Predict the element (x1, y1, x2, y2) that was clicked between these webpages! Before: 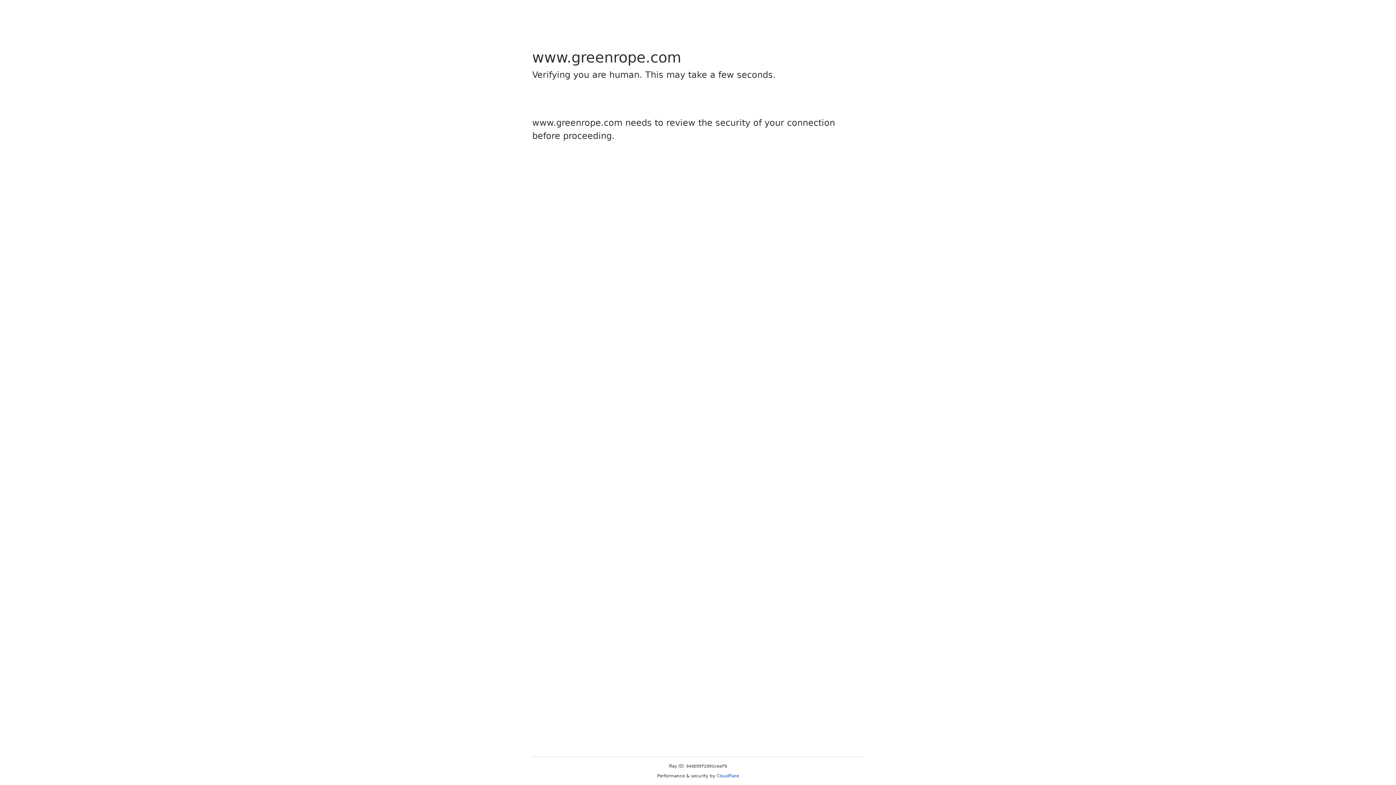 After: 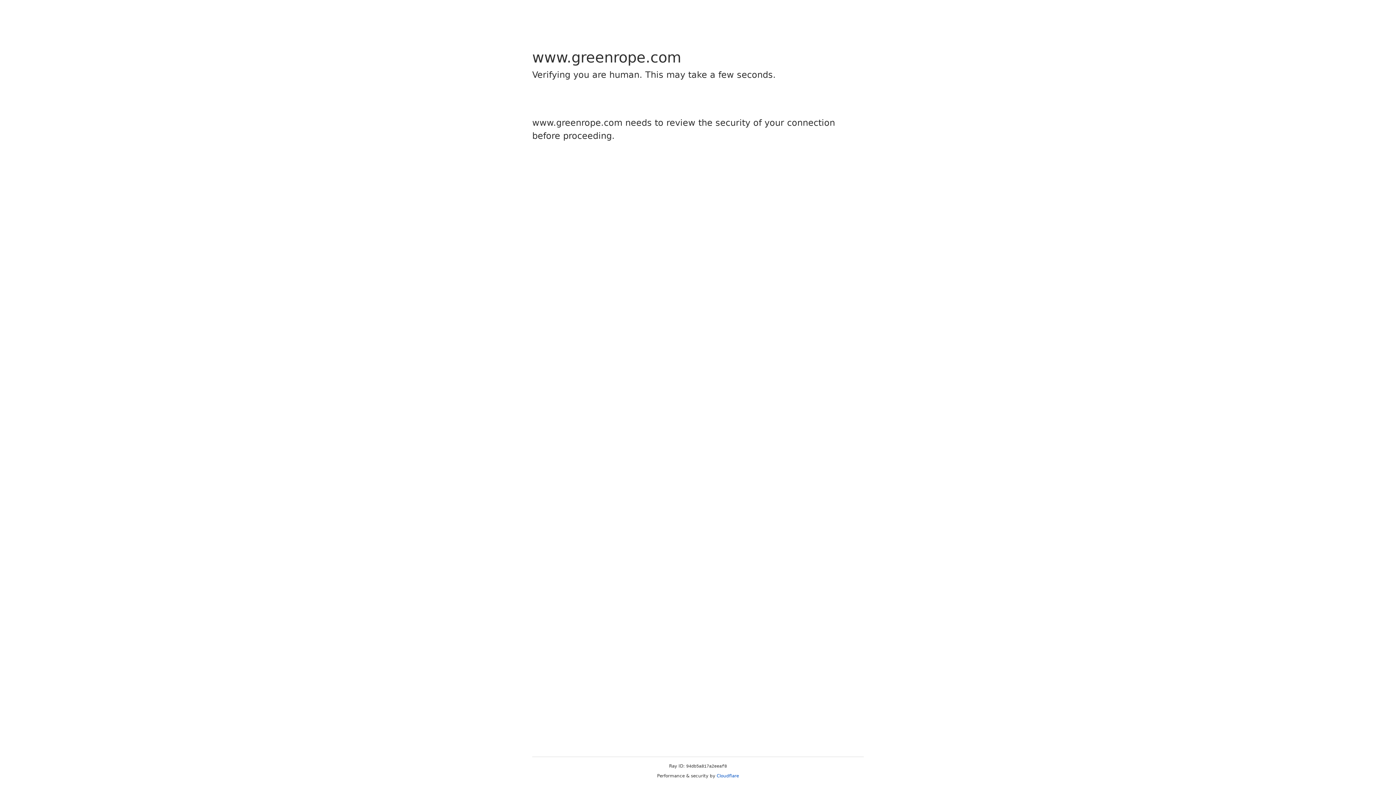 Action: bbox: (716, 773, 739, 778) label: Cloudflare